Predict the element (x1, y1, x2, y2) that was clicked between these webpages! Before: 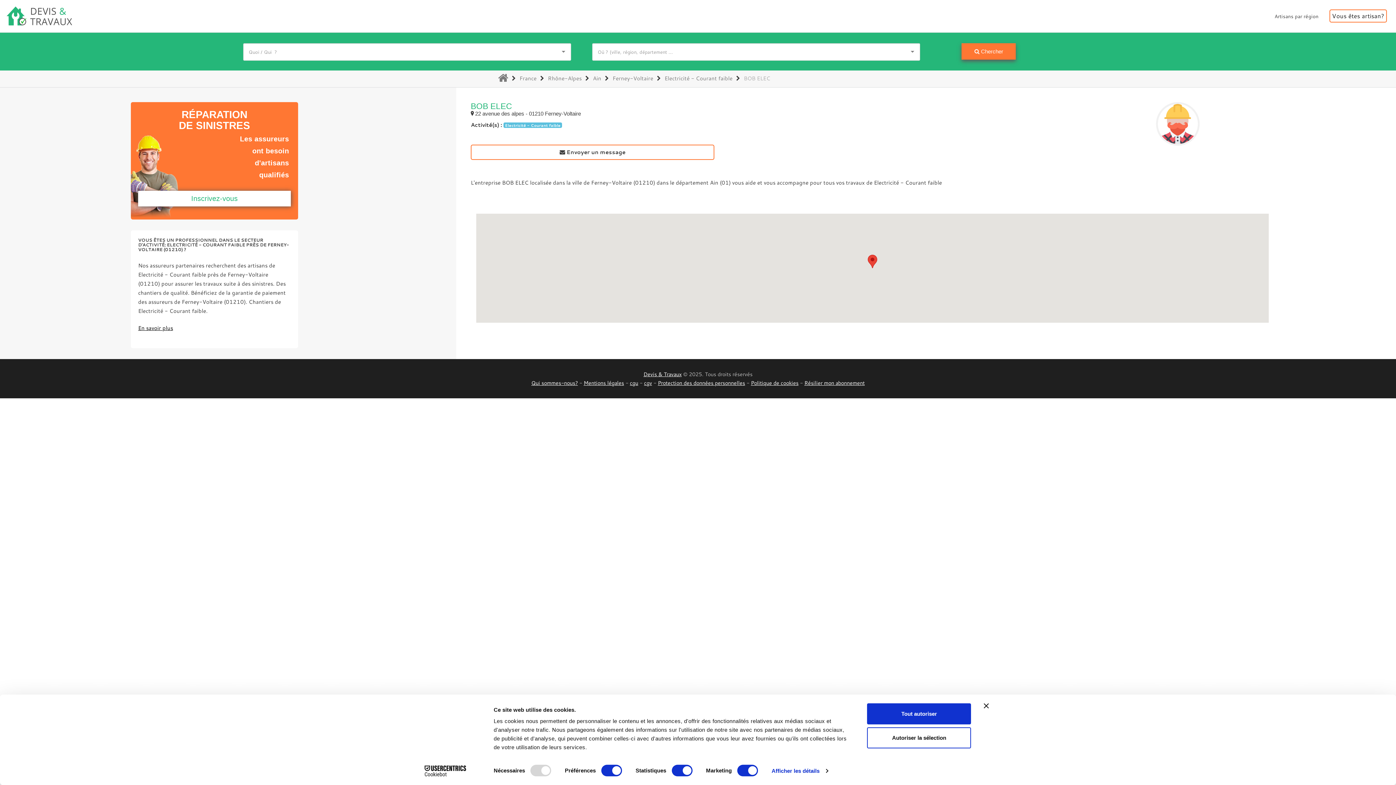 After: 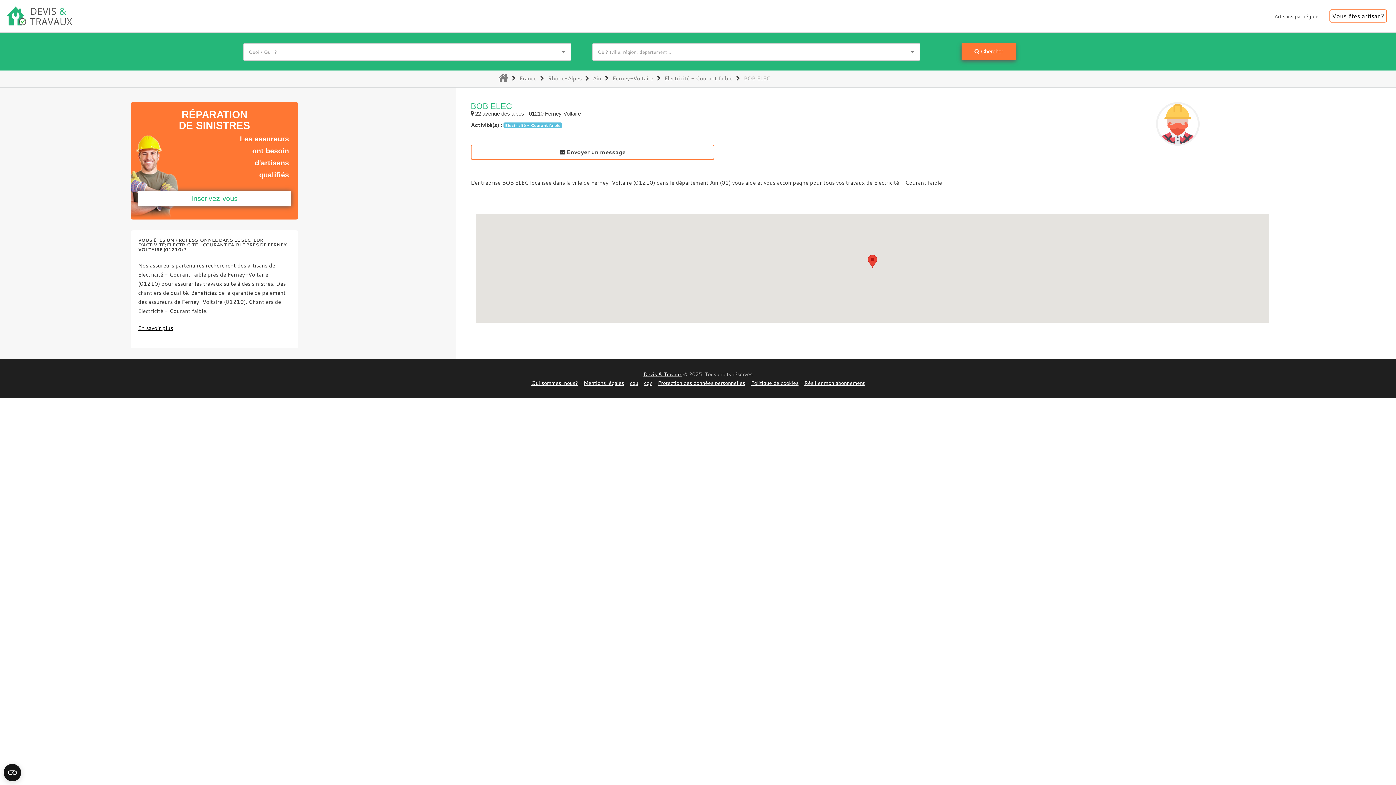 Action: bbox: (984, 703, 989, 708) label: Fermer le bandeau